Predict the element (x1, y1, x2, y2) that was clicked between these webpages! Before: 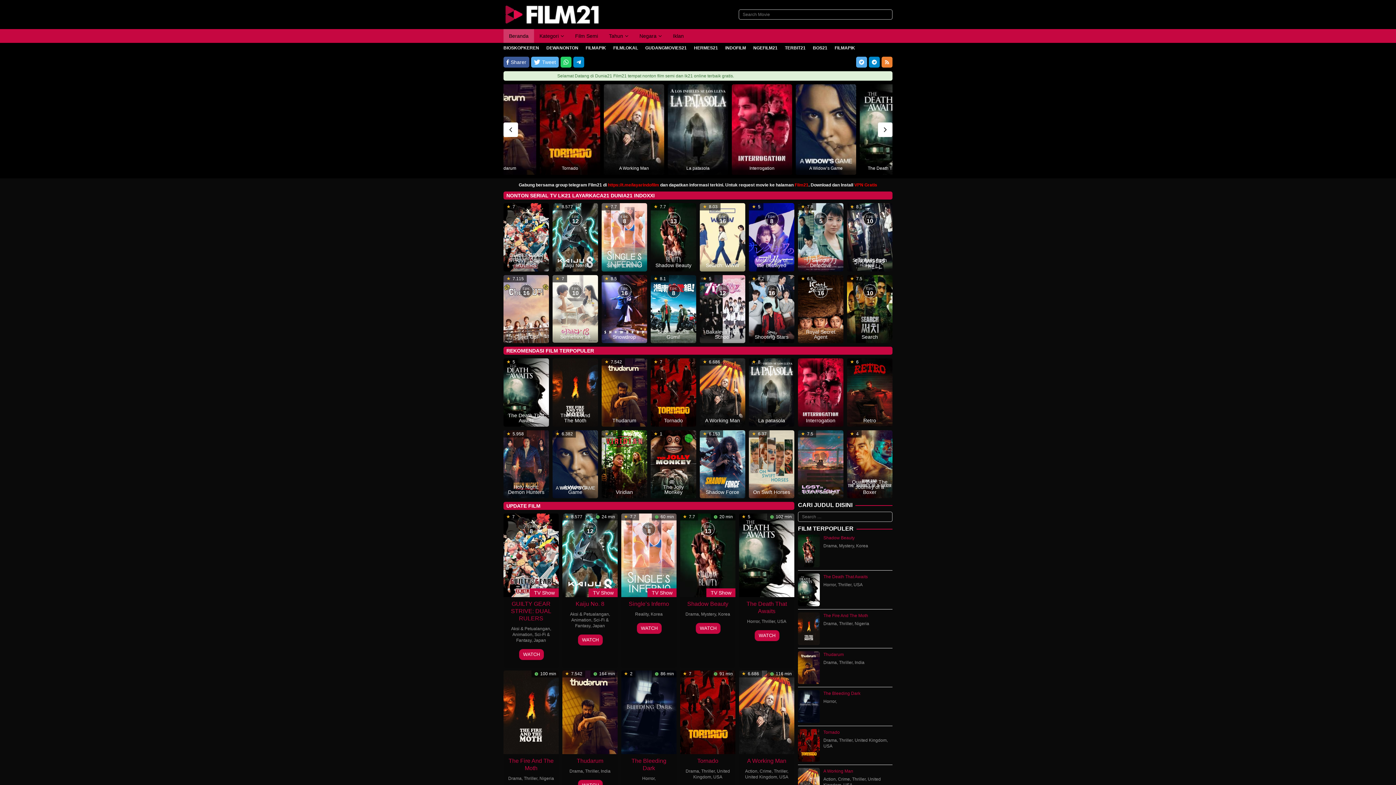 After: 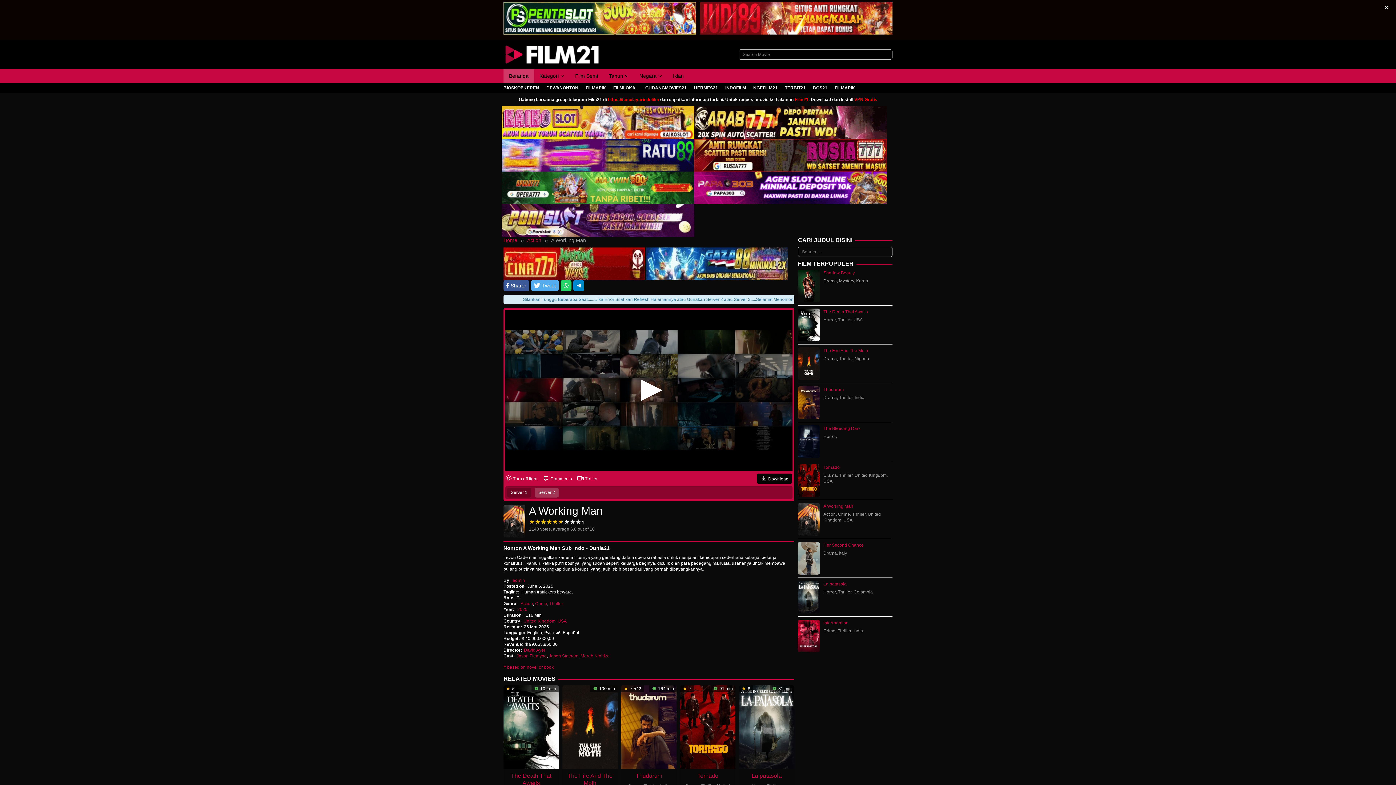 Action: label: A Working Man bbox: (703, 418, 741, 423)